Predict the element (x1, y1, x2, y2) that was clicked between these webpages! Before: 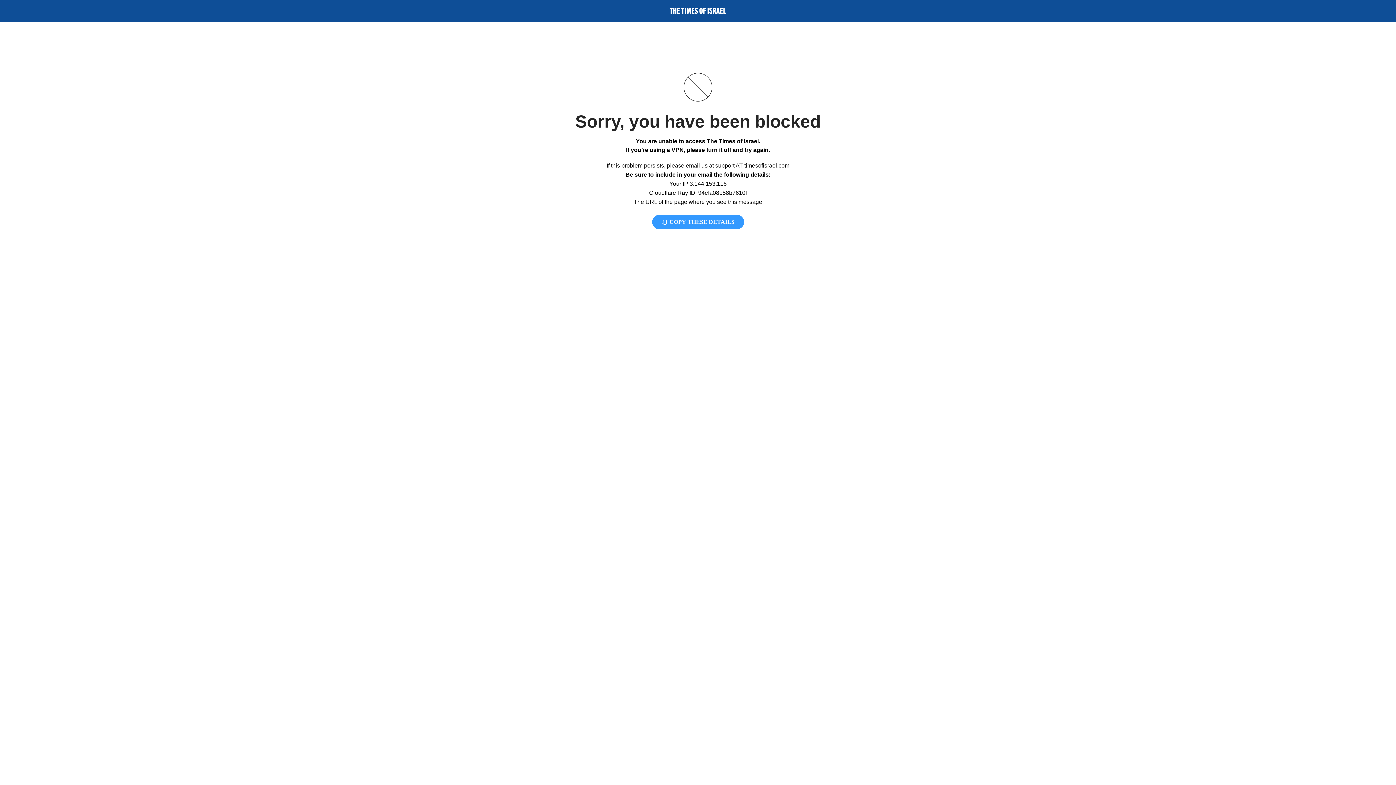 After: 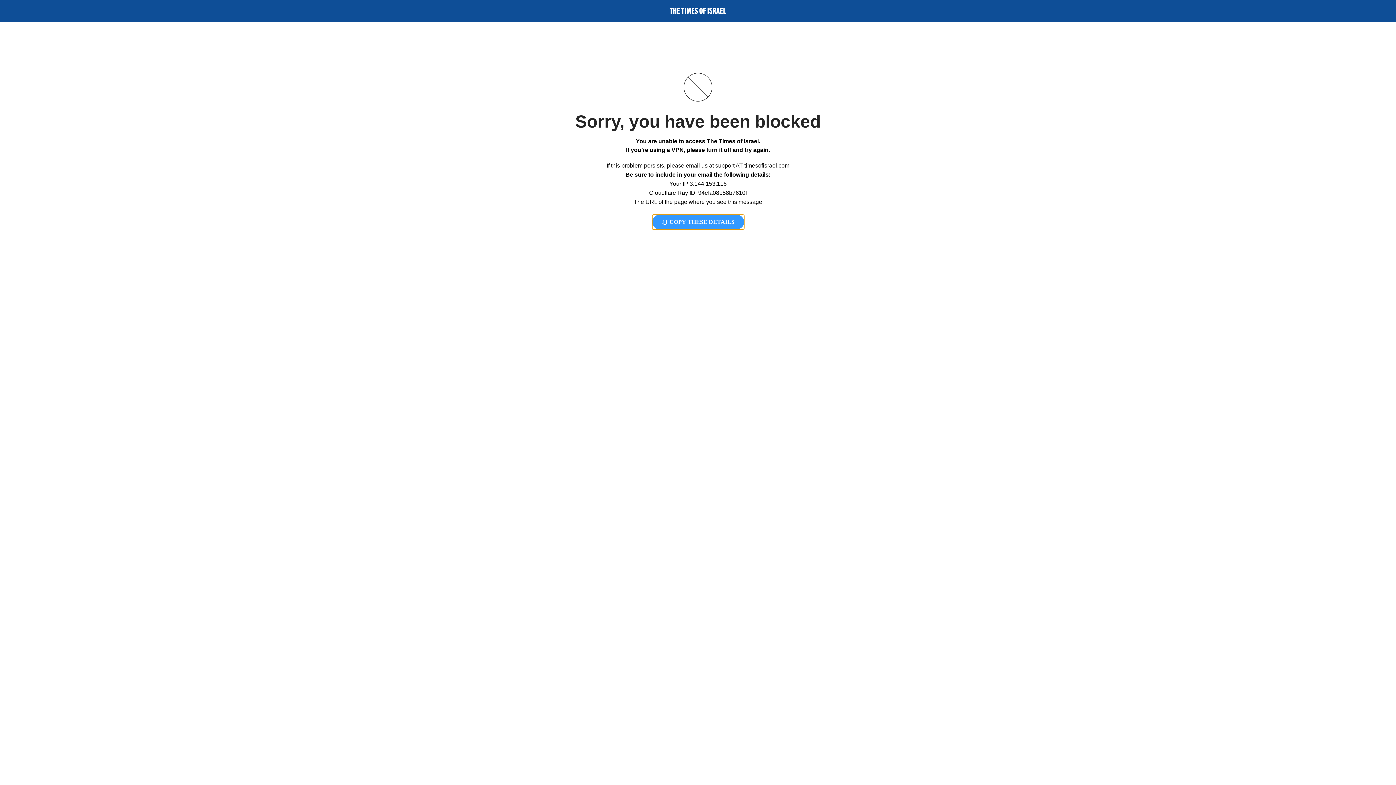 Action: label:  COPY THESE DETAILS bbox: (652, 214, 744, 229)